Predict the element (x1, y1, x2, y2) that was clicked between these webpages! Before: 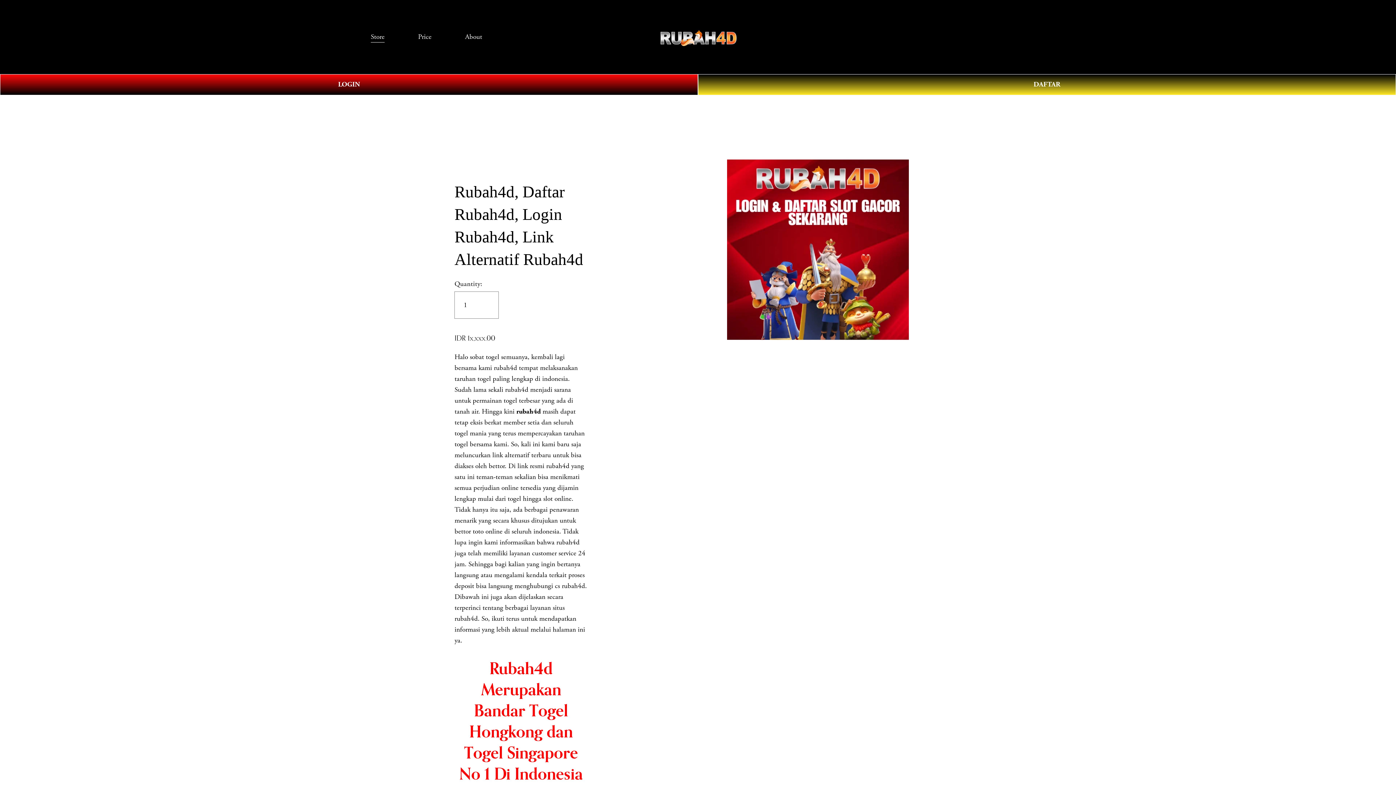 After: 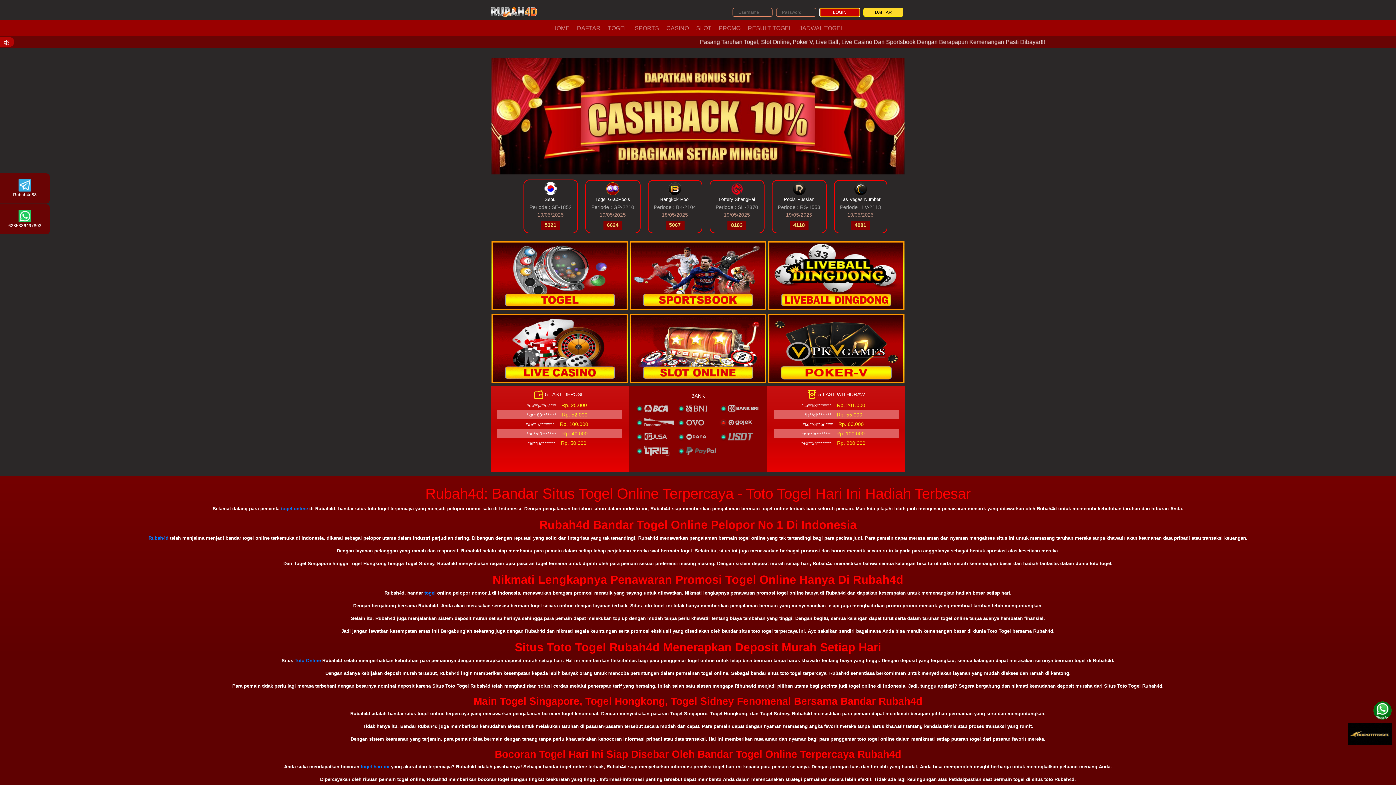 Action: label: LOGIN bbox: (0, 74, 698, 95)